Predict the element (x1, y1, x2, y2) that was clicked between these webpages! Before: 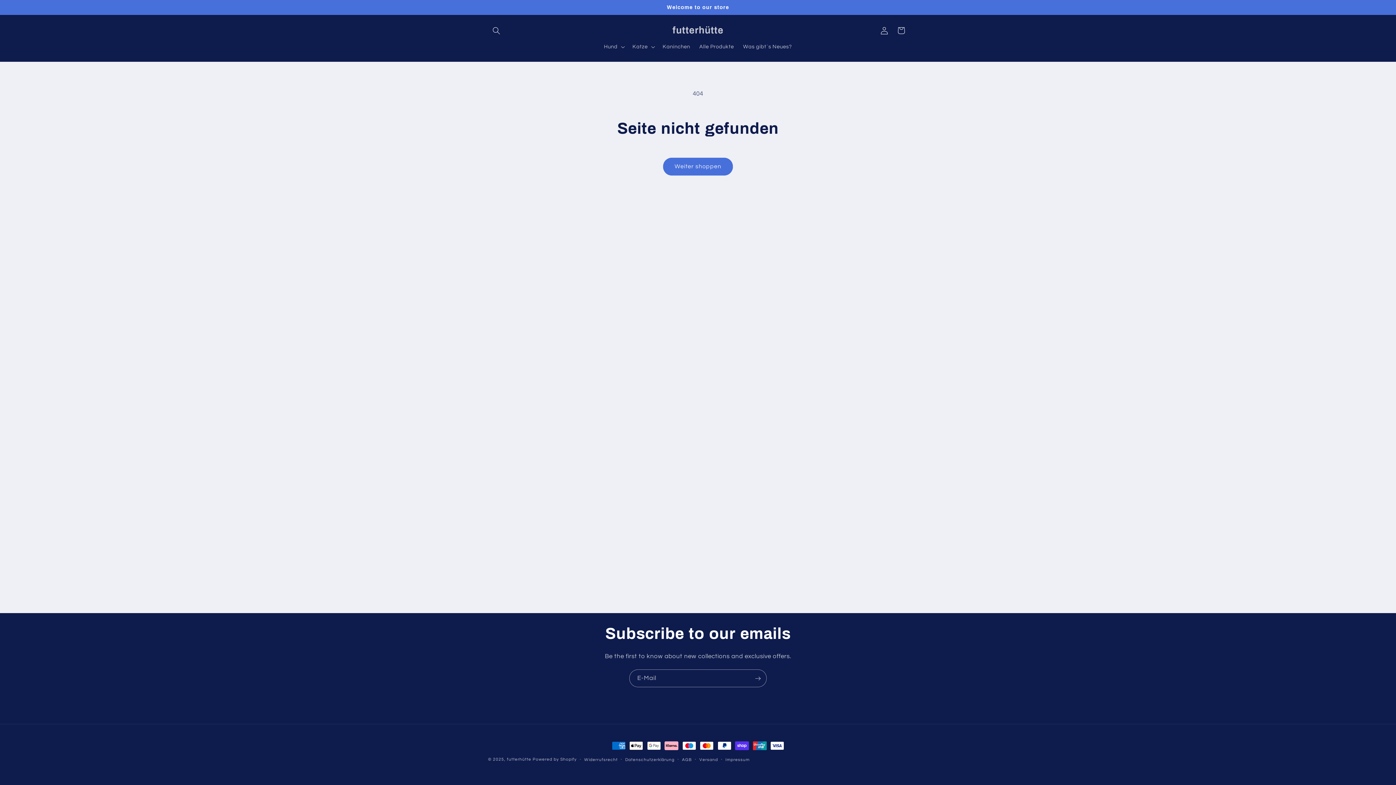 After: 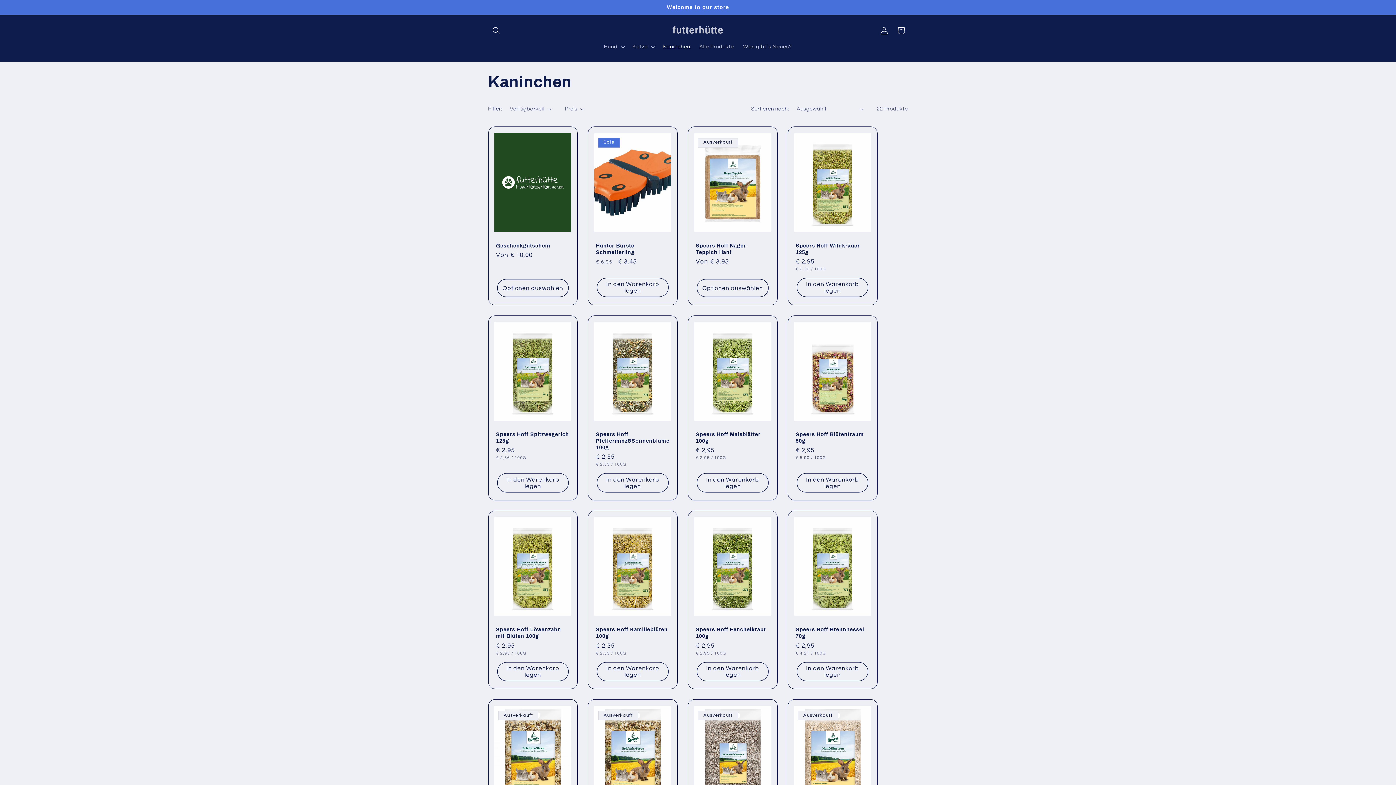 Action: label: Kaninchen bbox: (658, 38, 694, 54)